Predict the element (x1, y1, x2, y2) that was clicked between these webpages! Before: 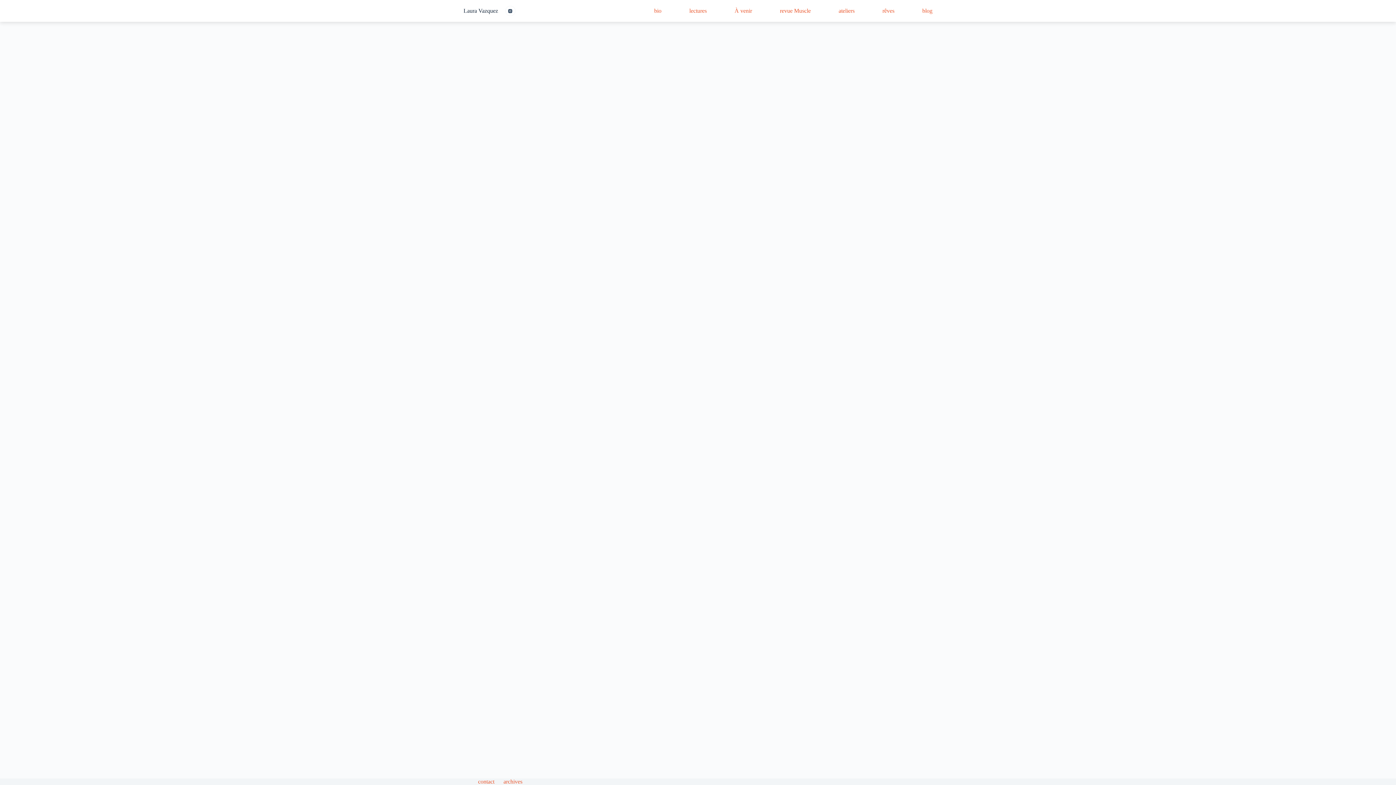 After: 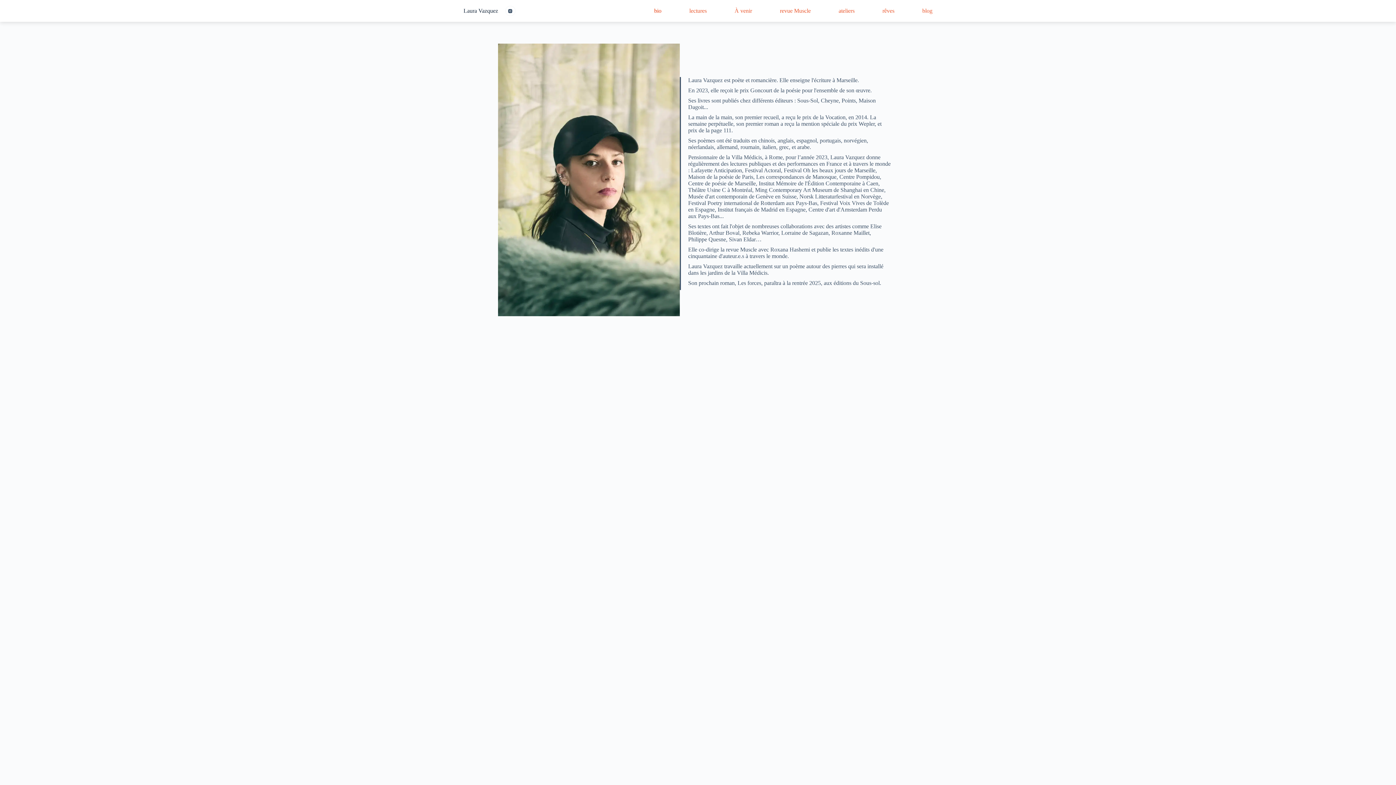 Action: bbox: (649, 0, 666, 21) label: bio